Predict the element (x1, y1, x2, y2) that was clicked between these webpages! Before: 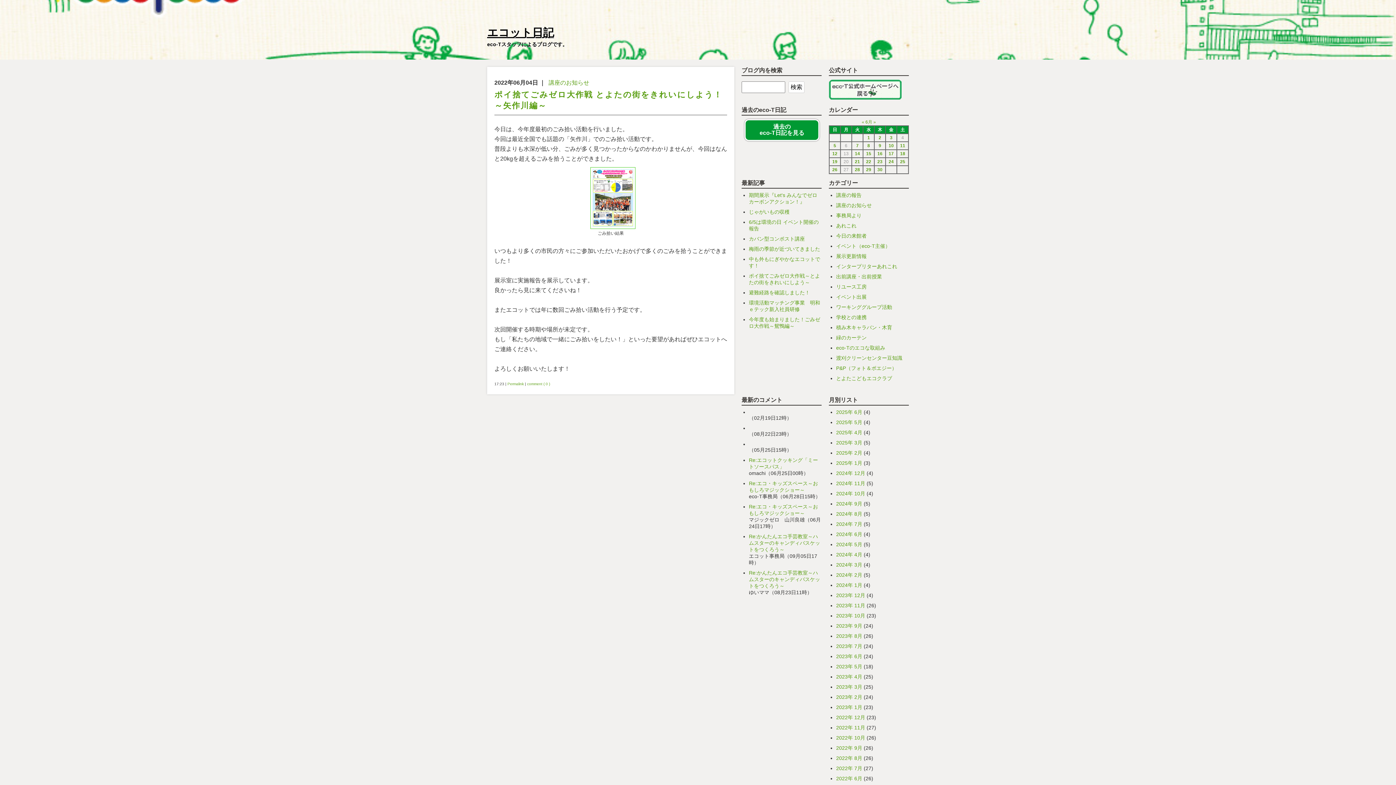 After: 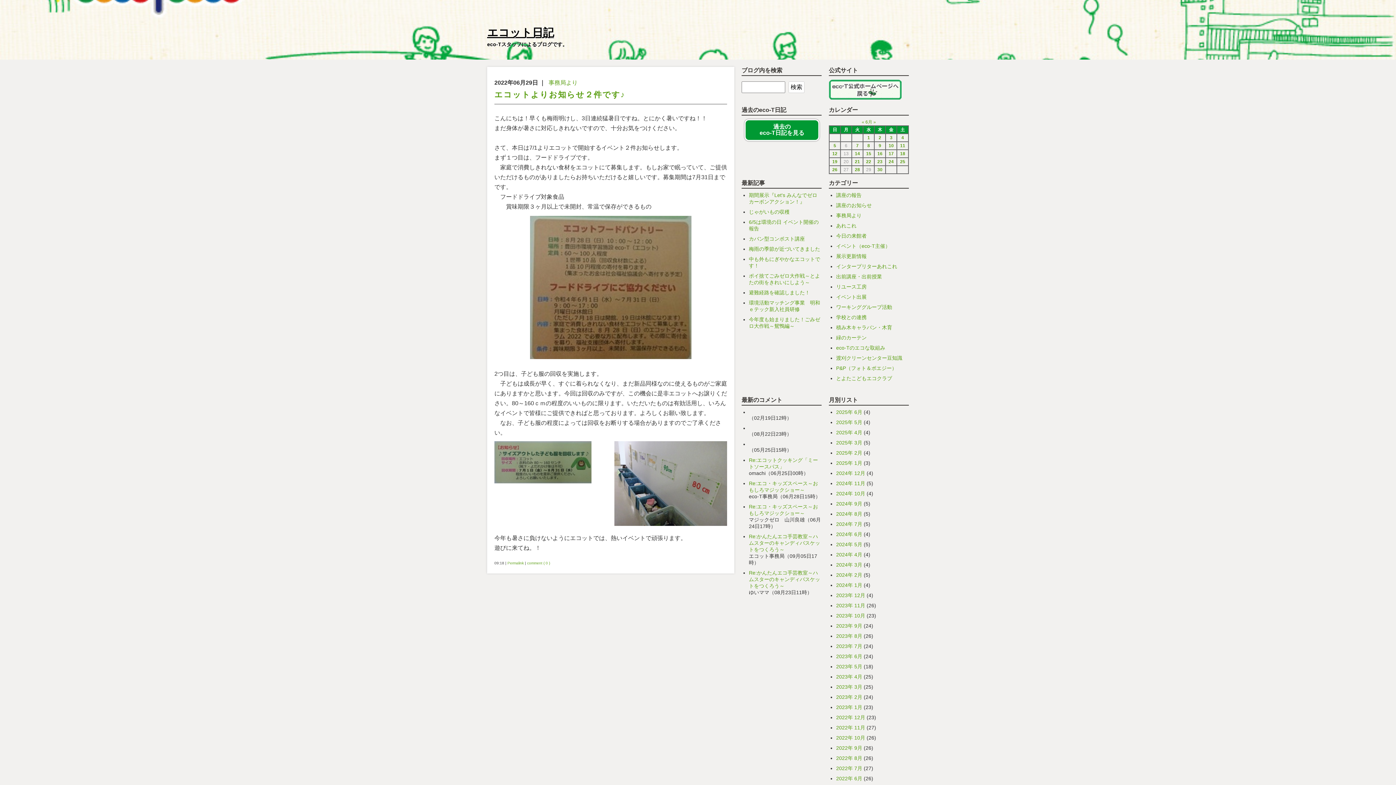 Action: bbox: (866, 167, 871, 172) label: 29